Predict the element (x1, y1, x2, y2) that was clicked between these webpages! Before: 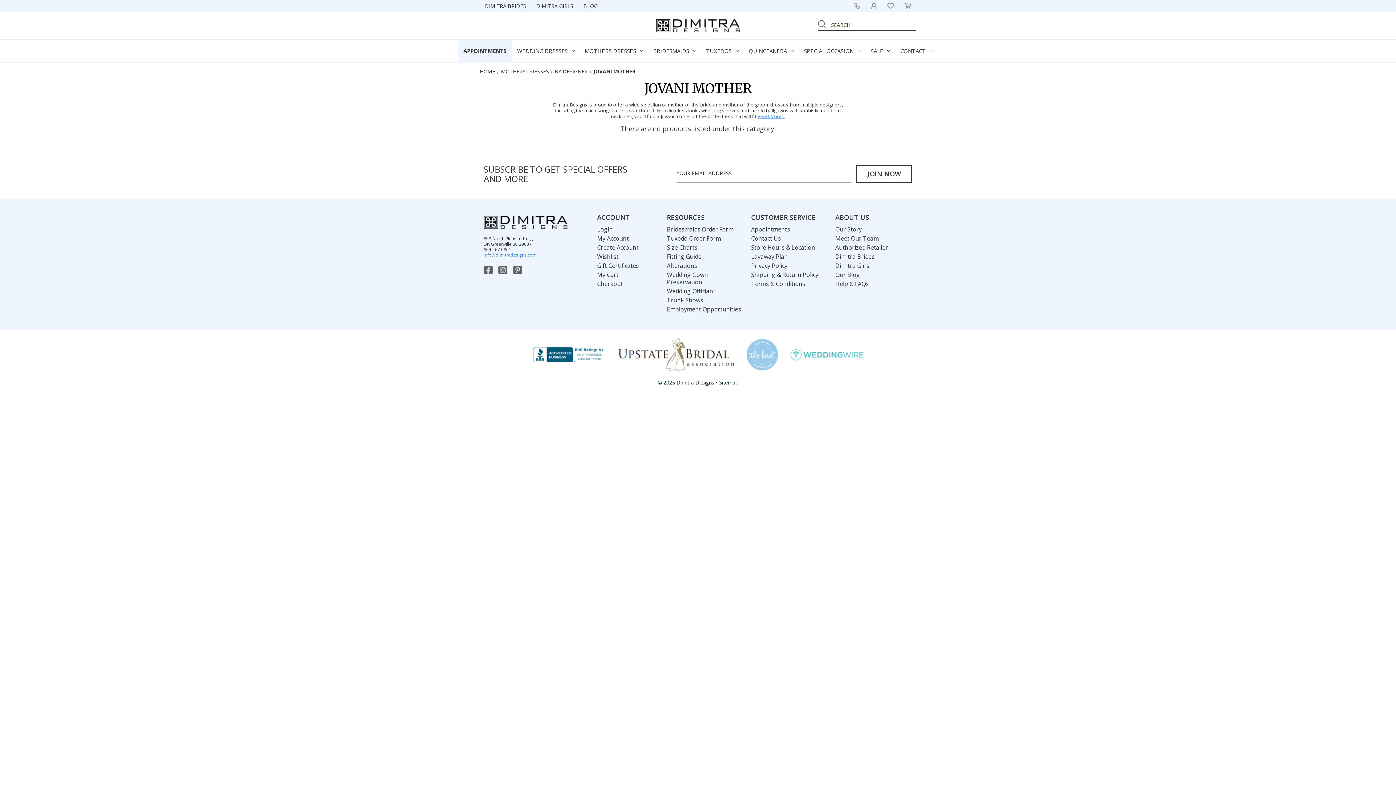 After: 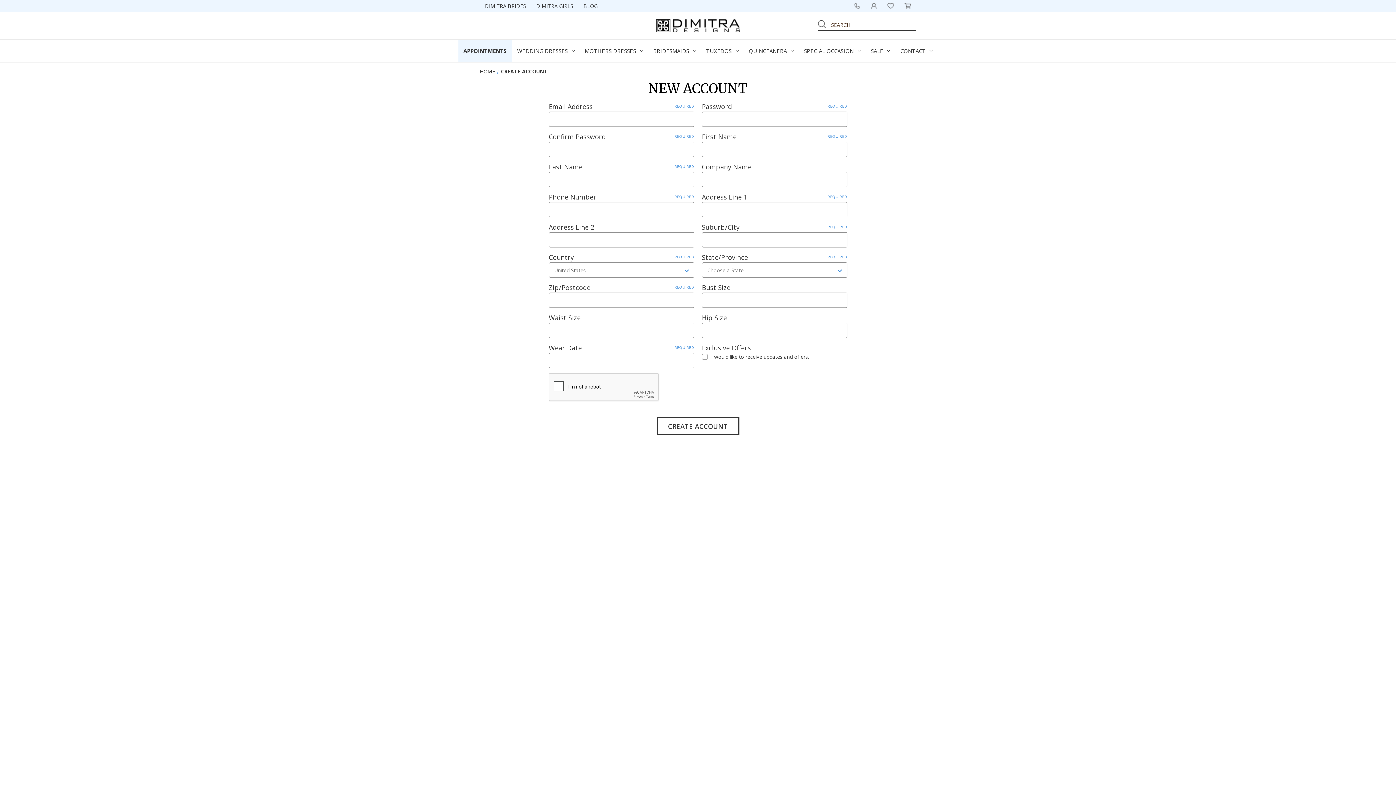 Action: bbox: (597, 243, 638, 251) label: Create Account